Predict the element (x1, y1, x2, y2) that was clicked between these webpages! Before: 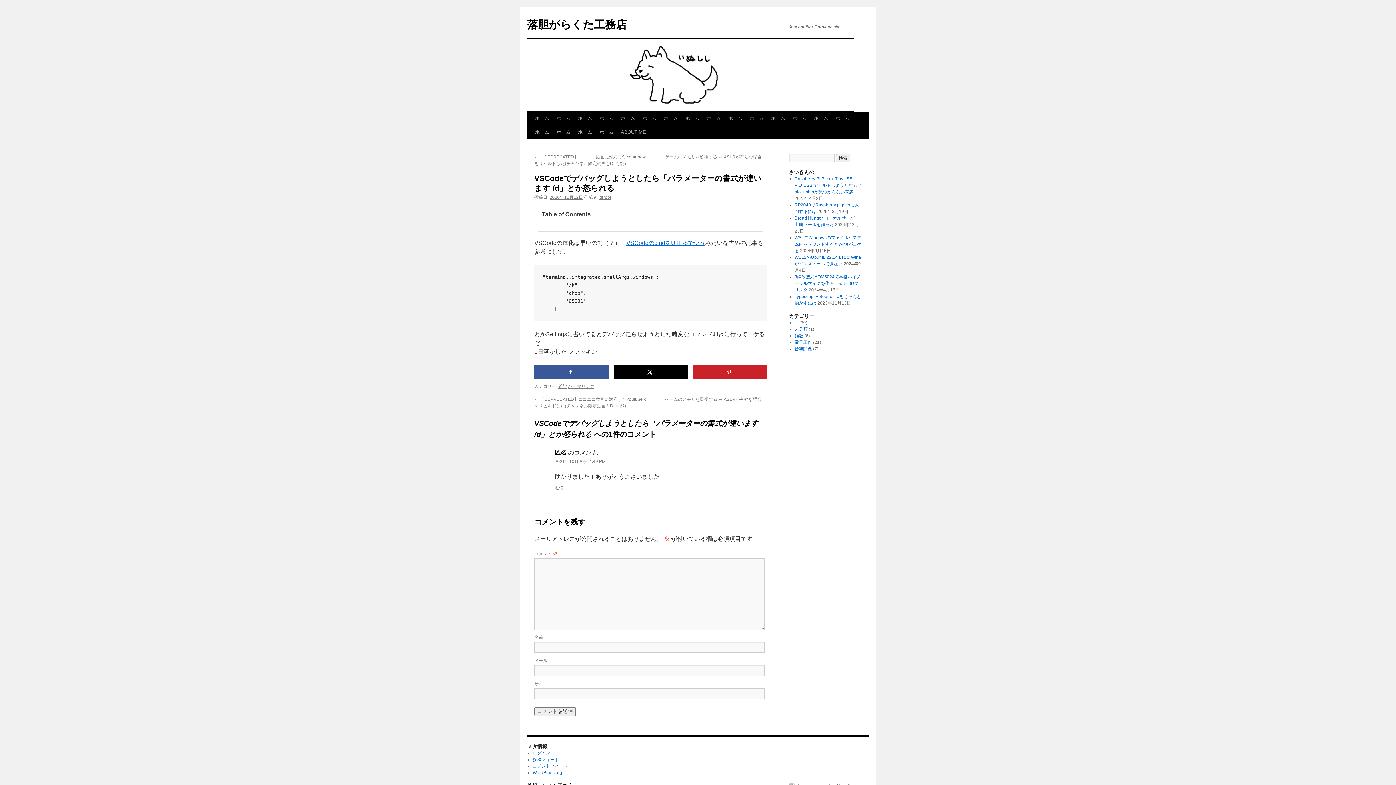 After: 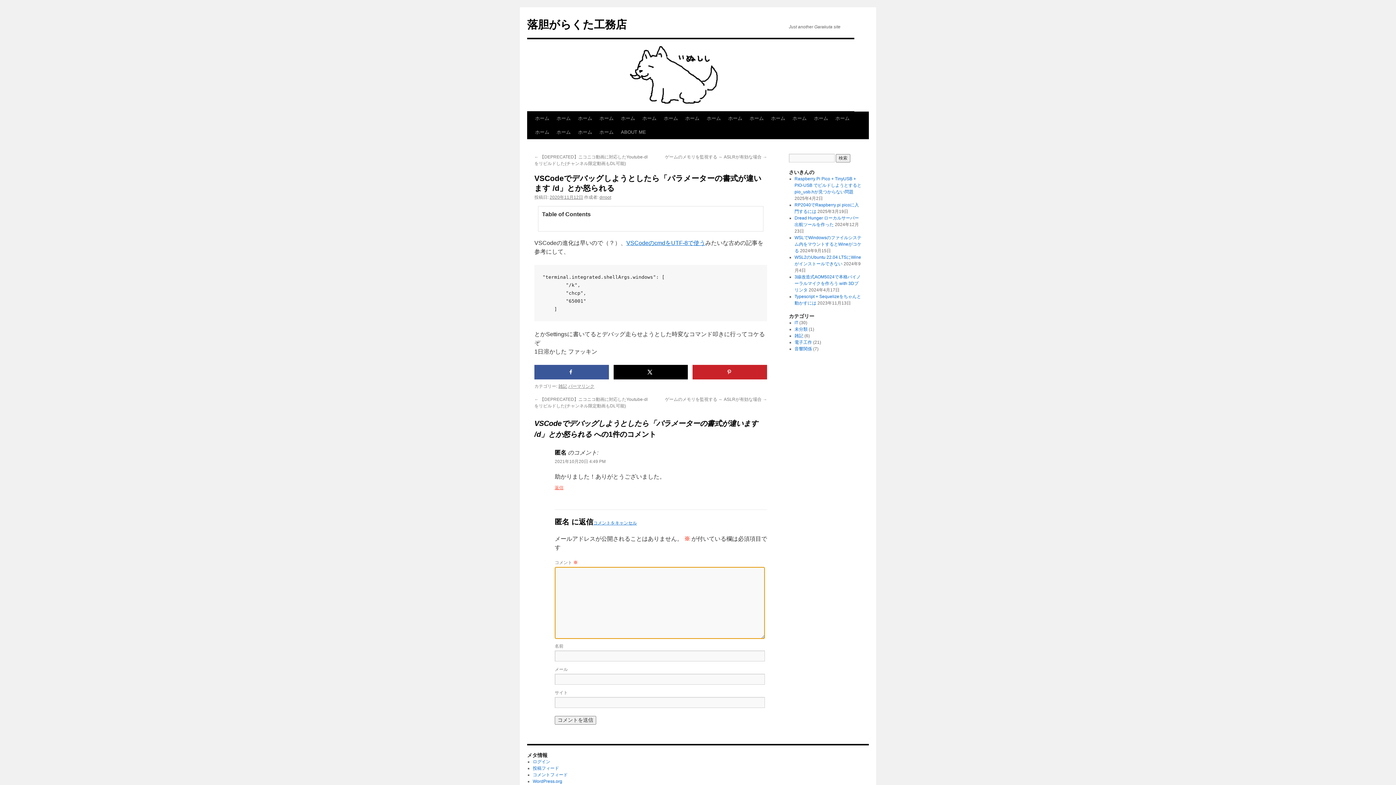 Action: bbox: (554, 485, 563, 490) label: 匿名 に返信